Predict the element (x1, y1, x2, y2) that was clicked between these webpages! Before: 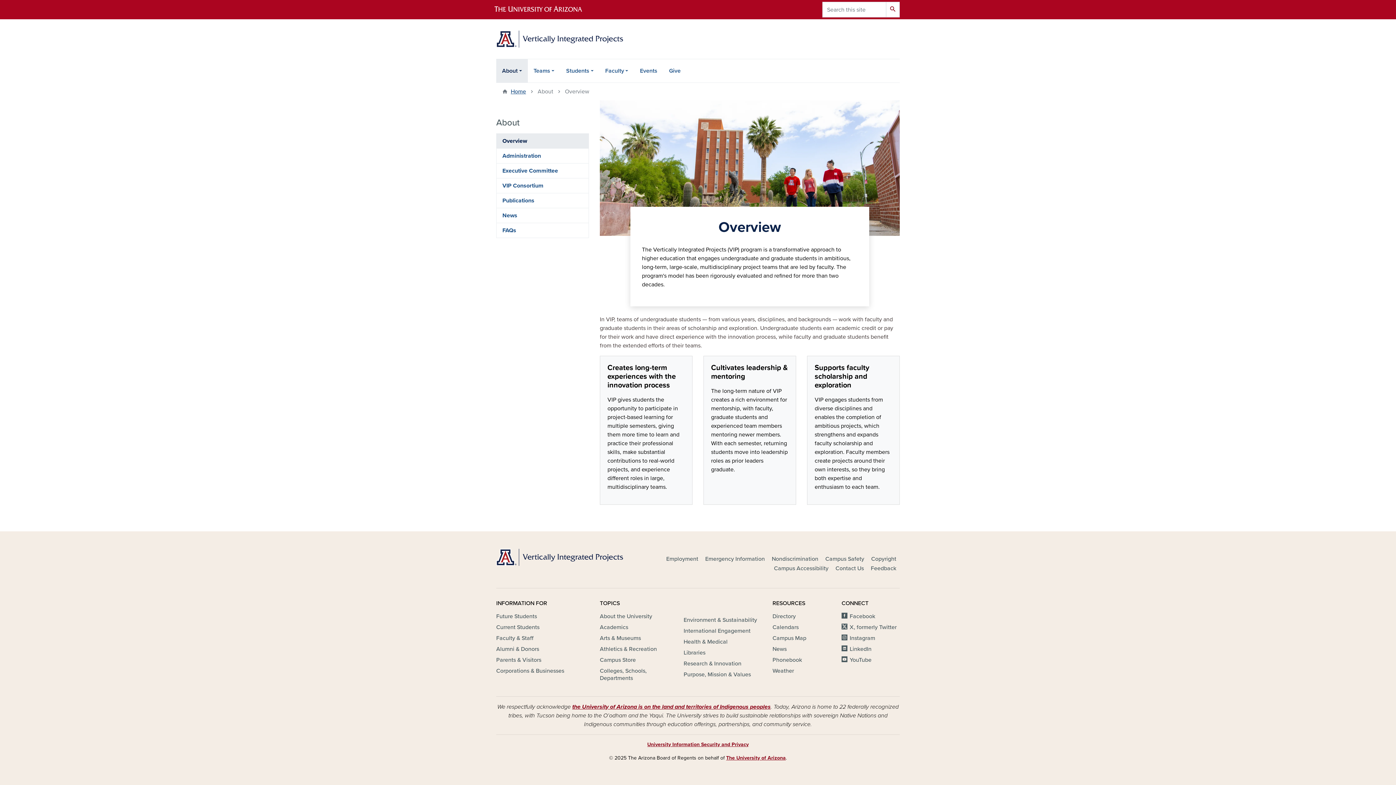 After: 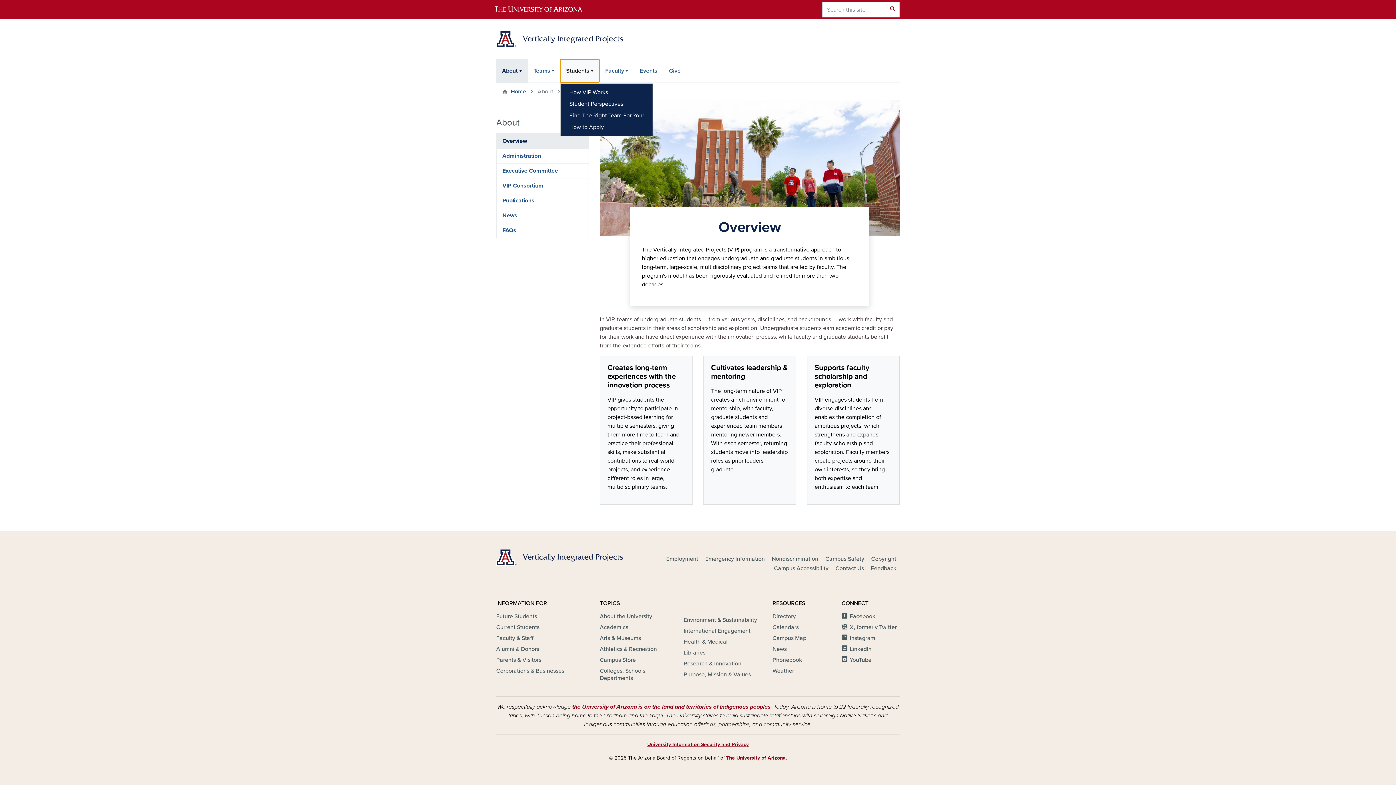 Action: label: Students bbox: (560, 59, 599, 82)